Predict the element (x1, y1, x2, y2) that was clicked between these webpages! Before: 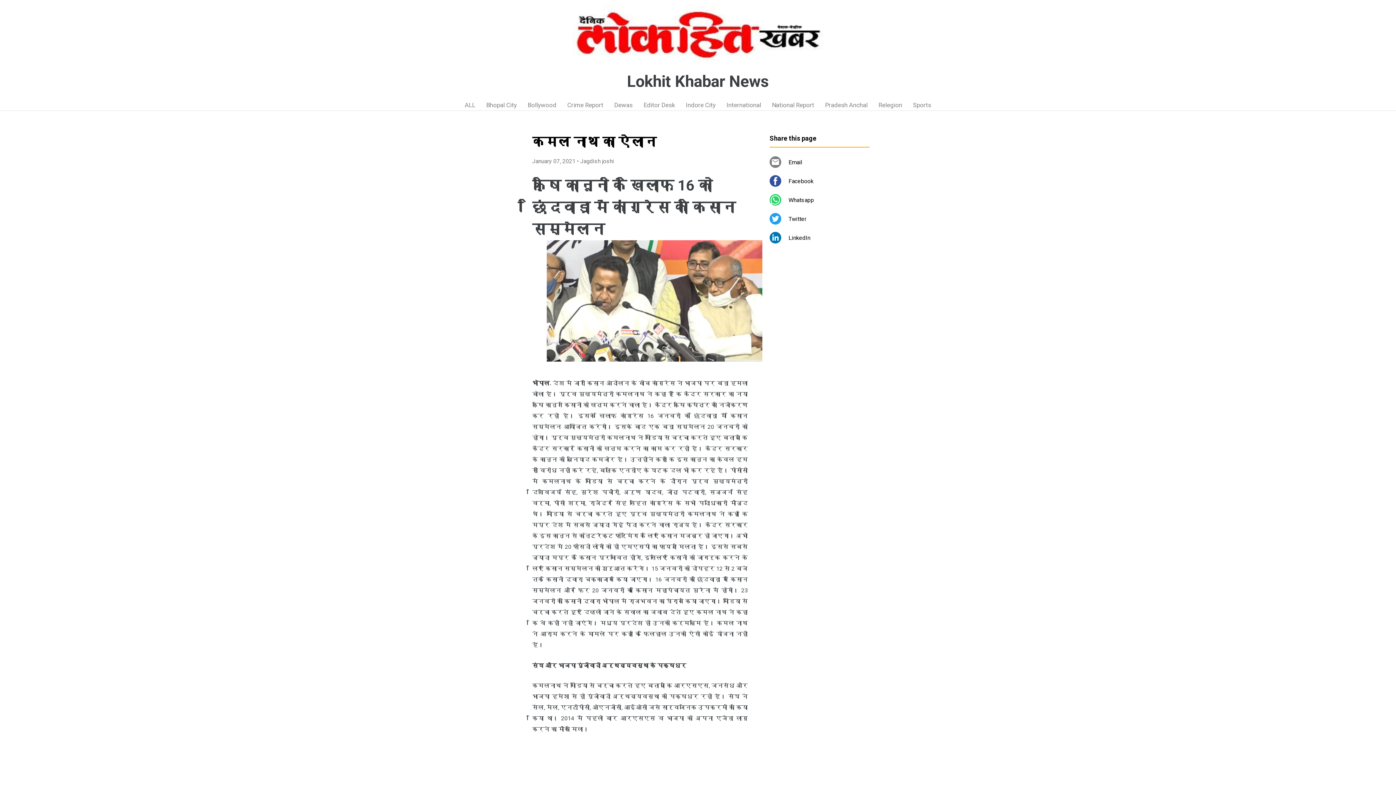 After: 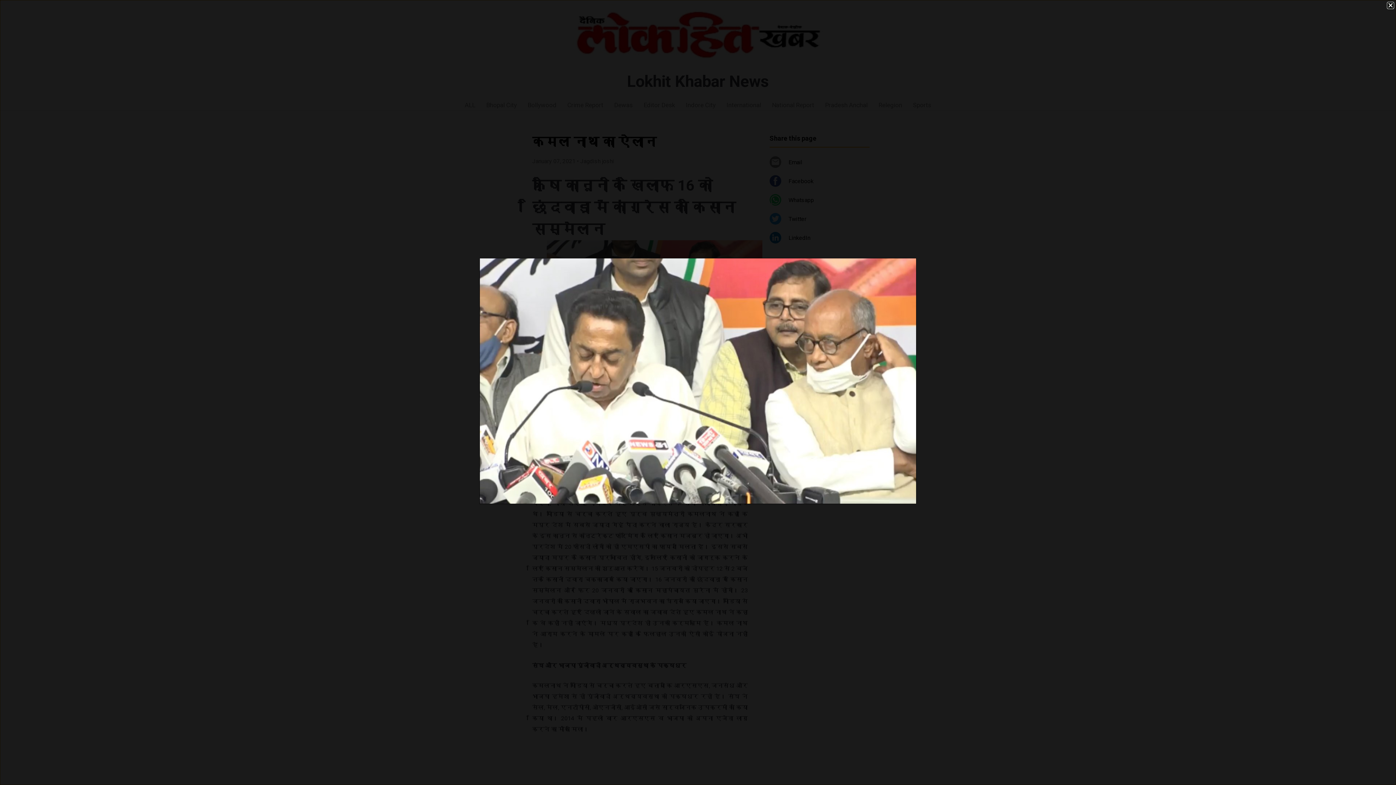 Action: bbox: (546, 348, 762, 365)